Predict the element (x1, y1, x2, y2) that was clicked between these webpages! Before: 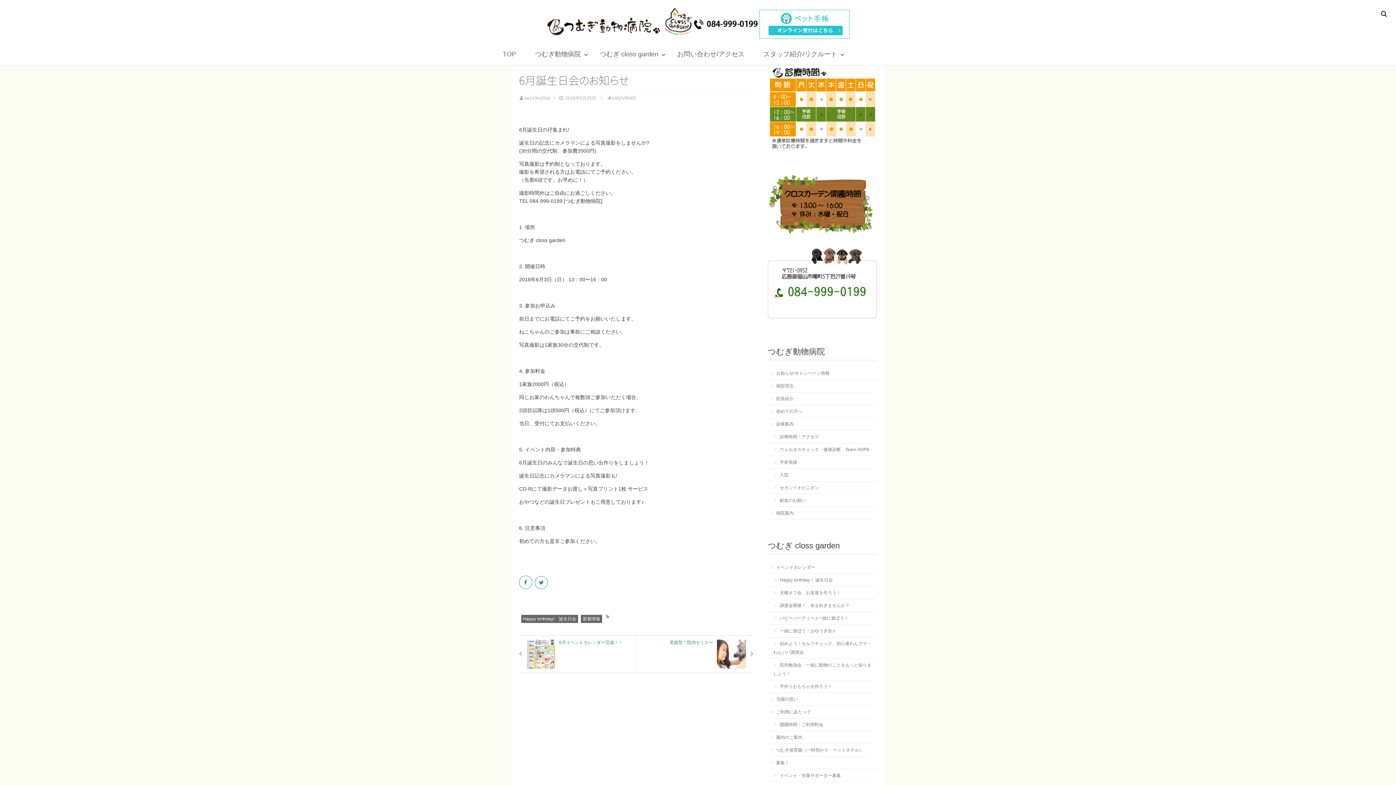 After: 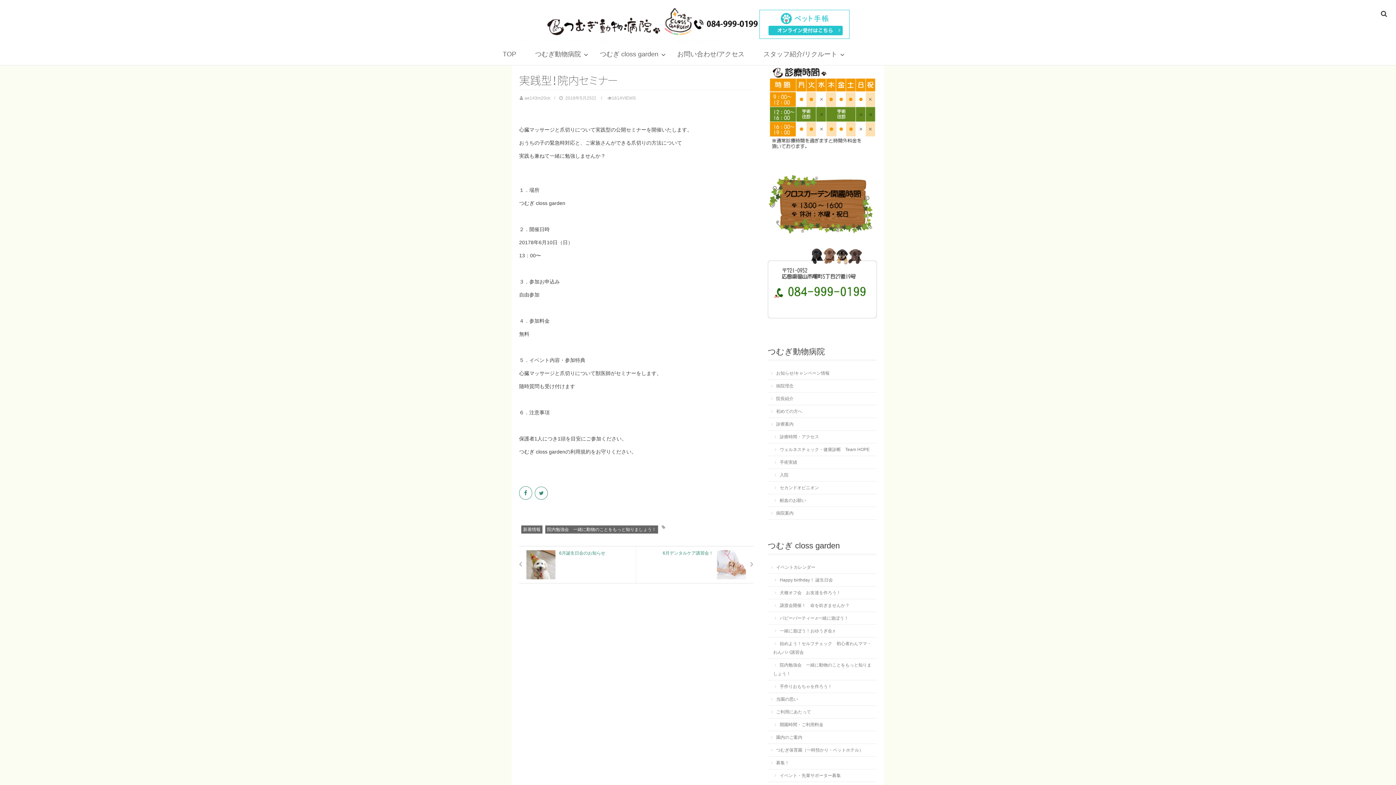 Action: label: 実践型！院内セミナー bbox: (636, 640, 753, 669)